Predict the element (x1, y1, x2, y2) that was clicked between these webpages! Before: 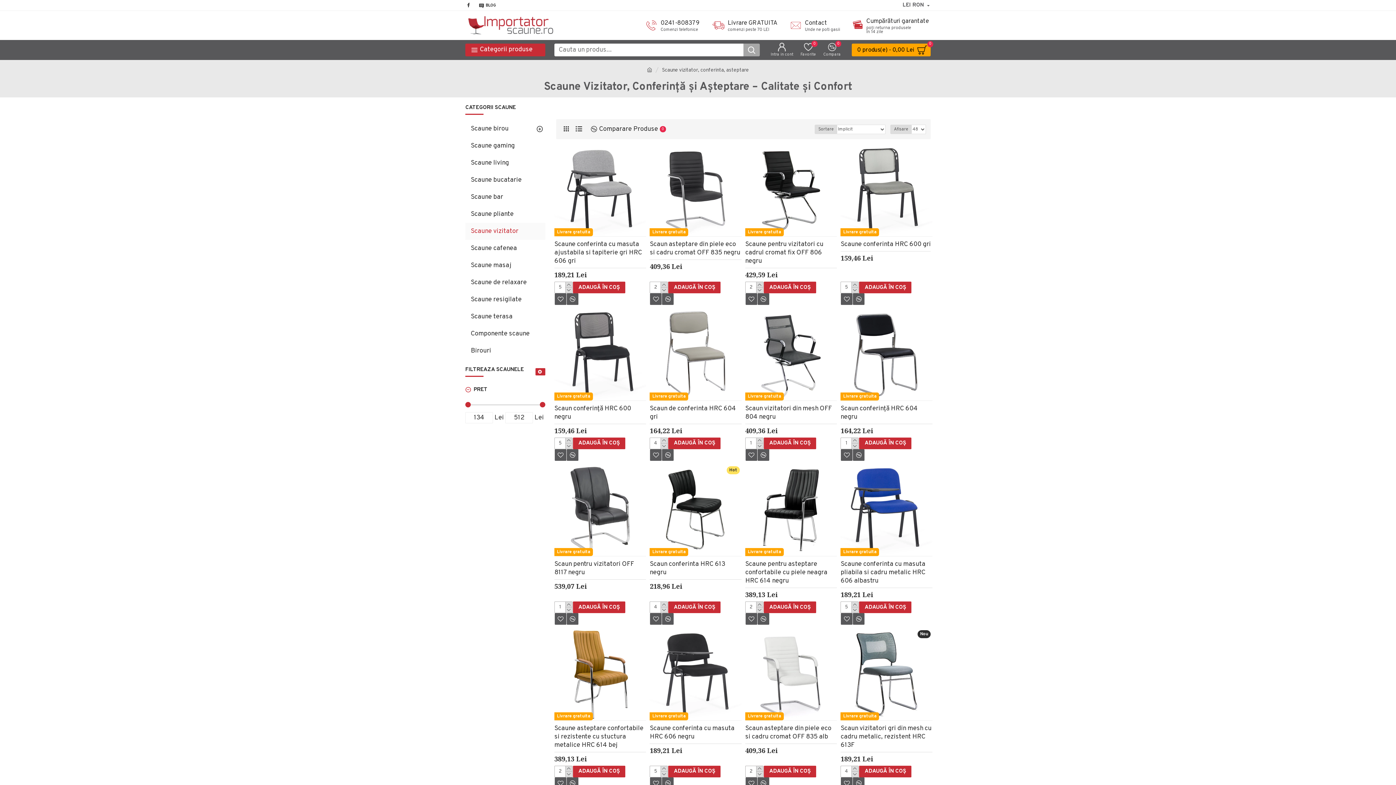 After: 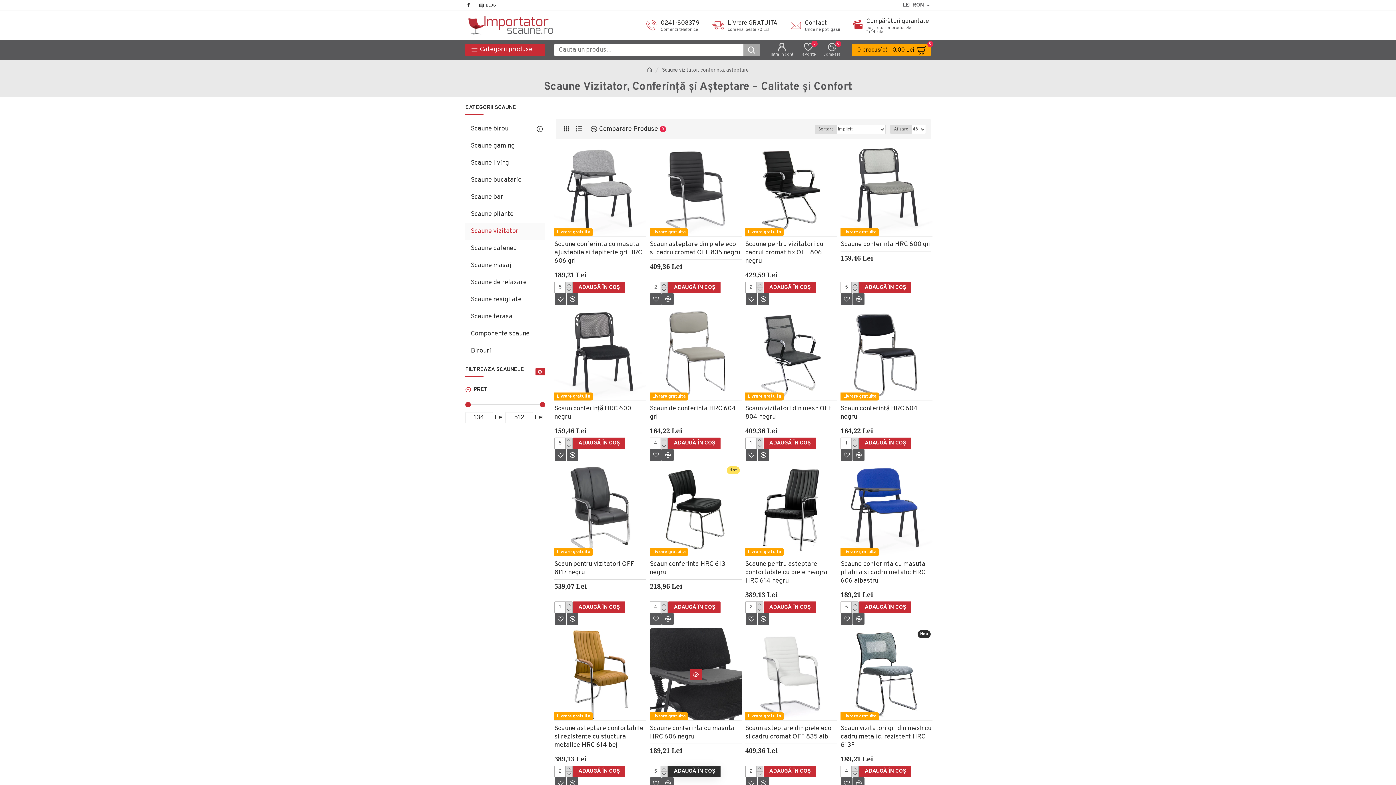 Action: bbox: (668, 766, 720, 777) label: ADAUGĂ ÎN COŞ